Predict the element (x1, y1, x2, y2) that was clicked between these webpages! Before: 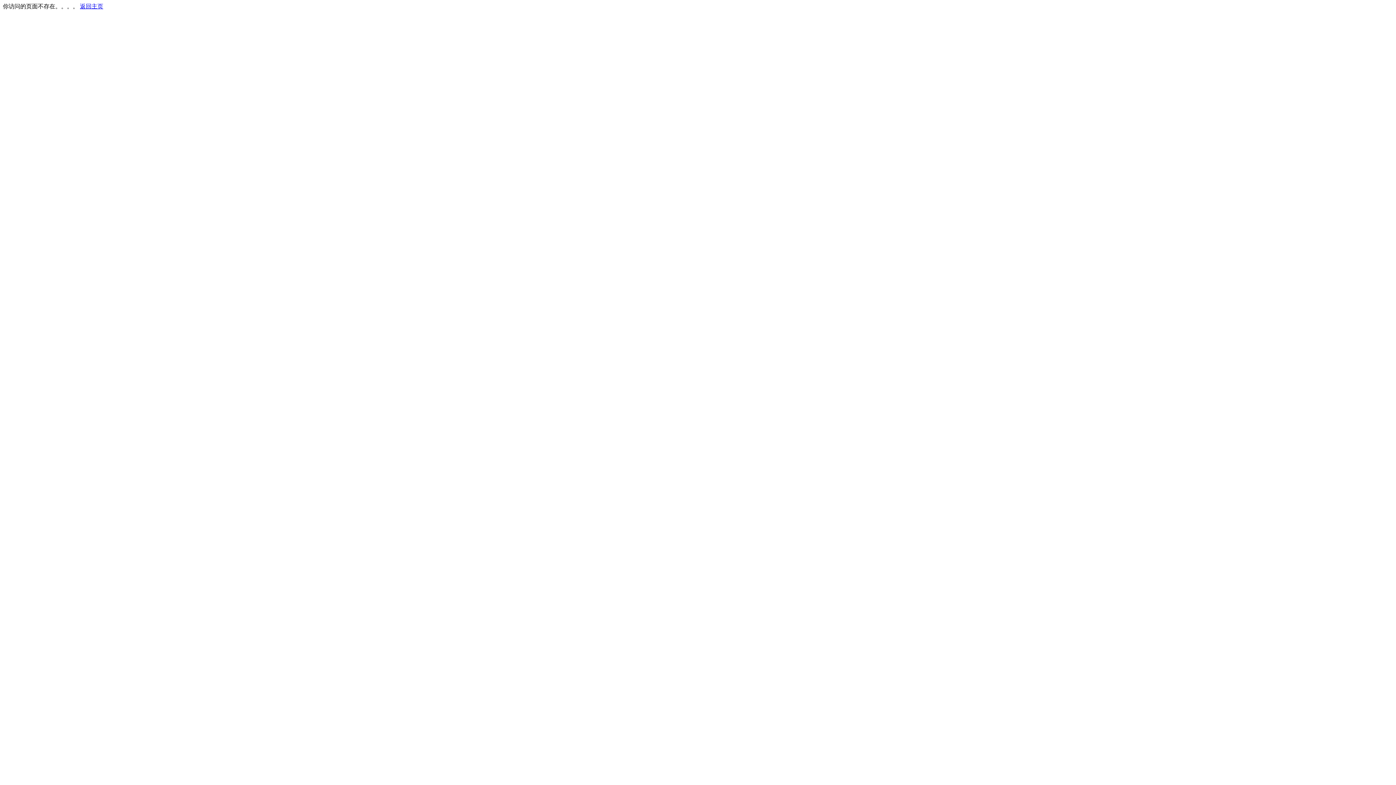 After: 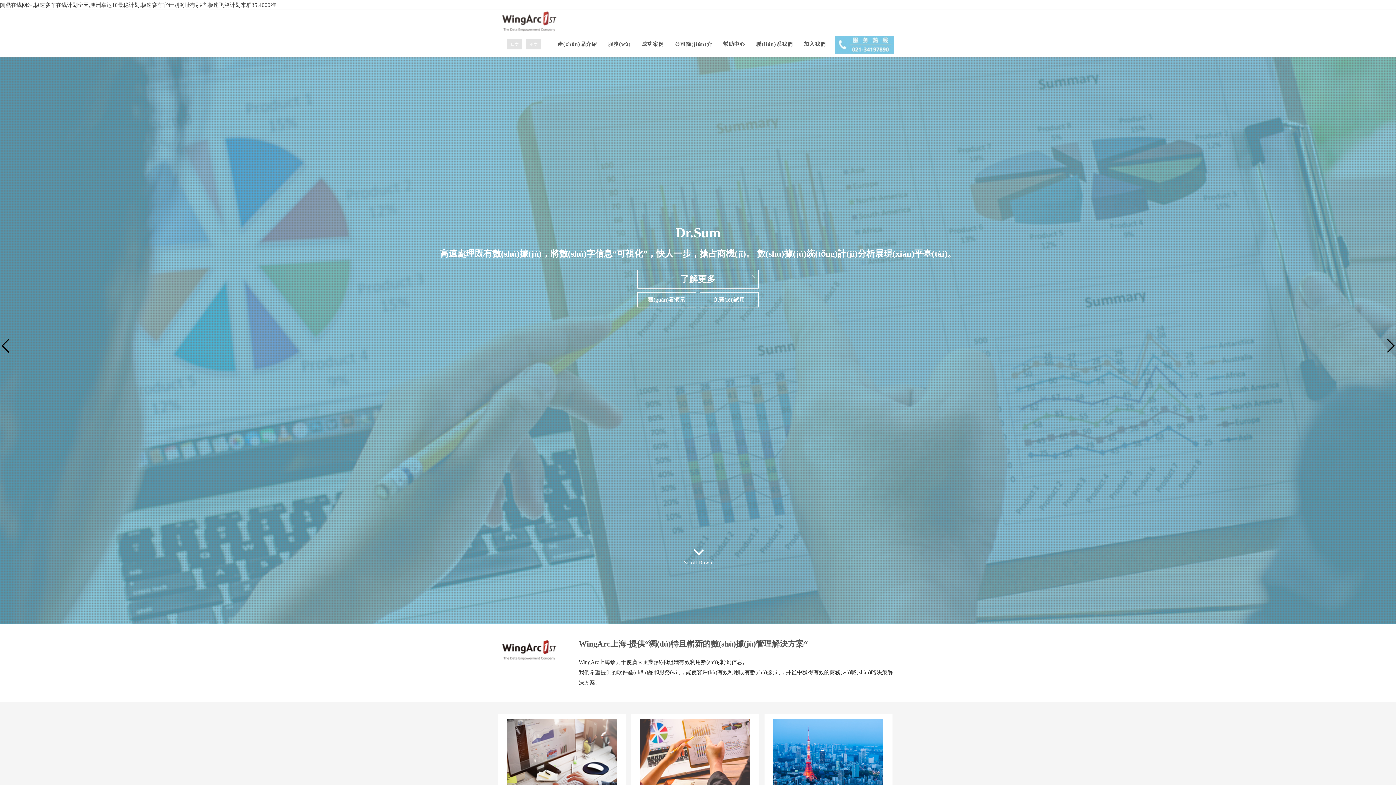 Action: label: 返回主页 bbox: (80, 3, 103, 9)